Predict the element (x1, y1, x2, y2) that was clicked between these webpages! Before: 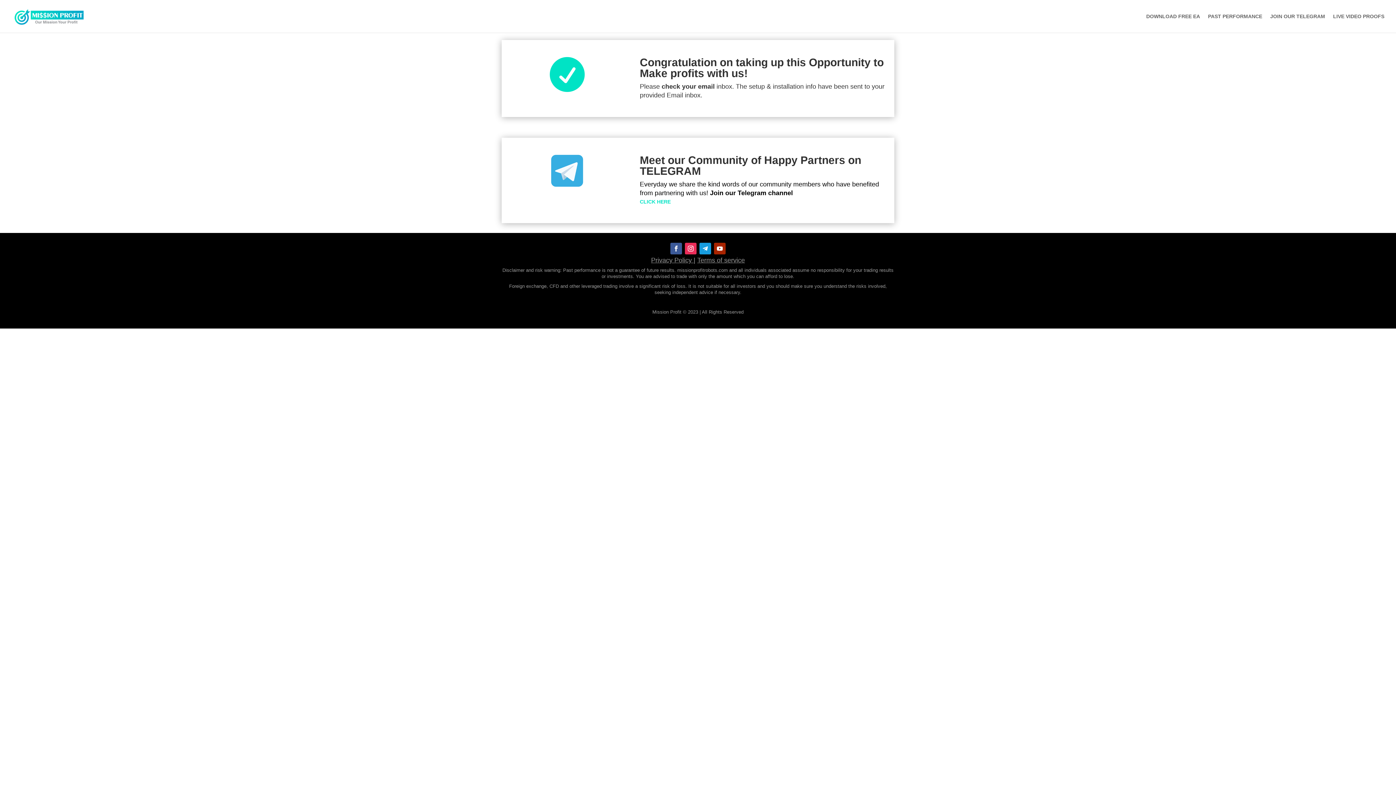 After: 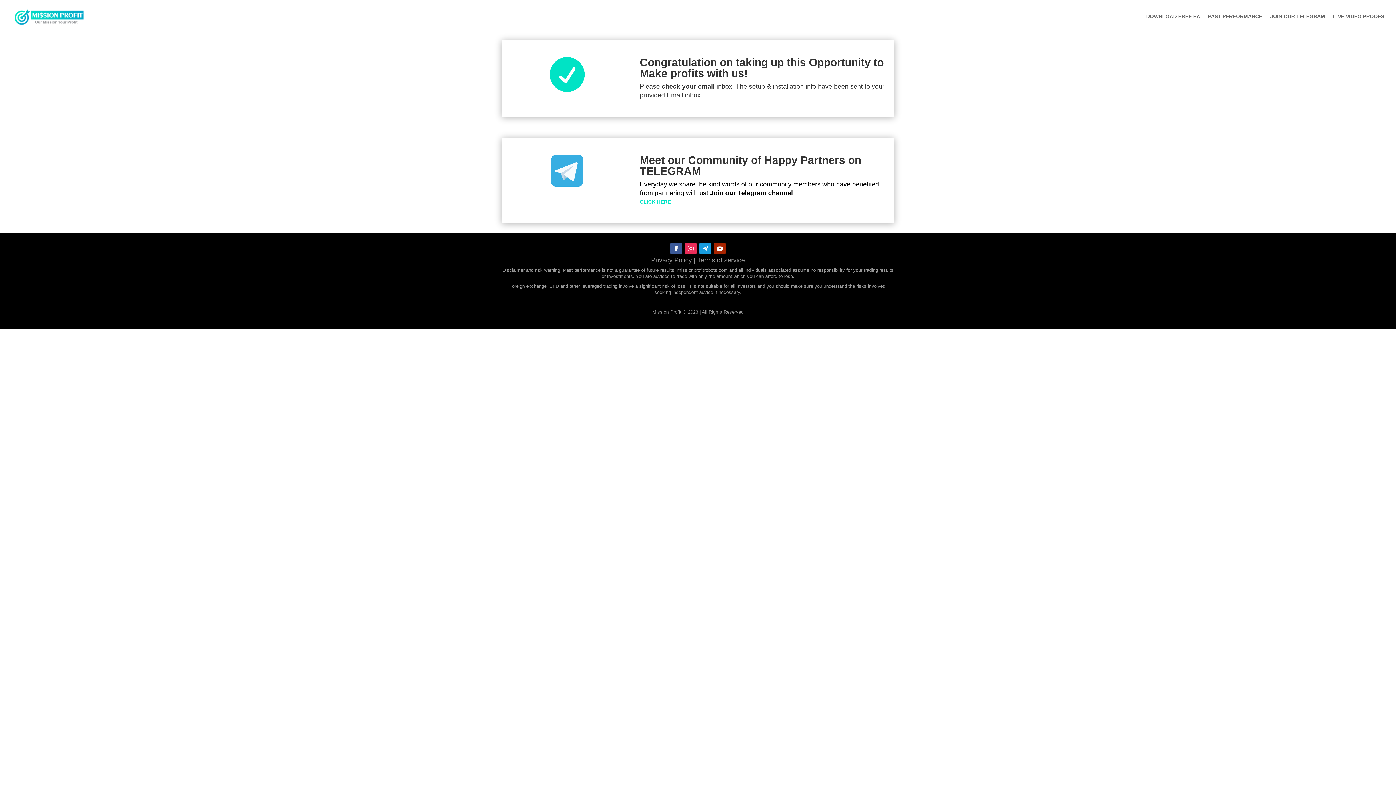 Action: bbox: (685, 242, 696, 254)